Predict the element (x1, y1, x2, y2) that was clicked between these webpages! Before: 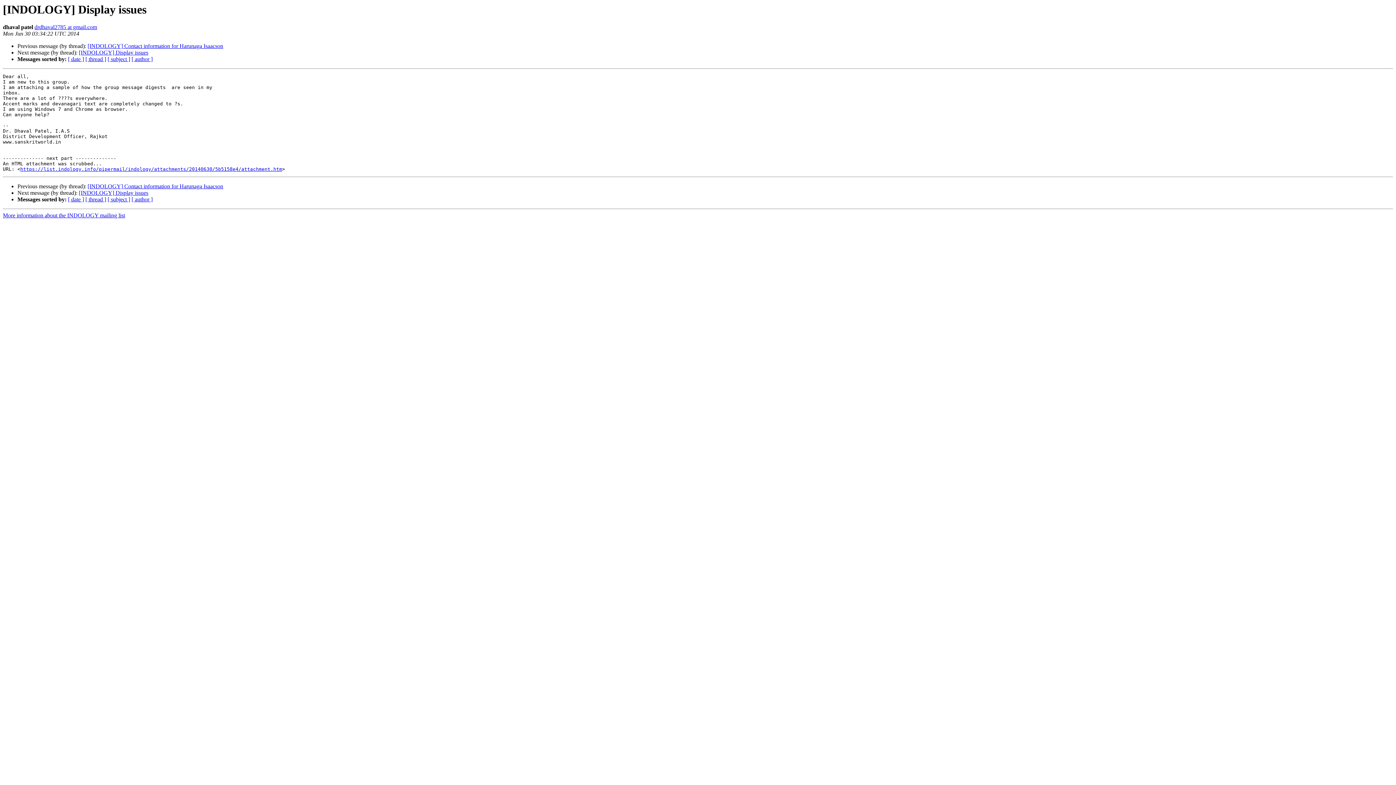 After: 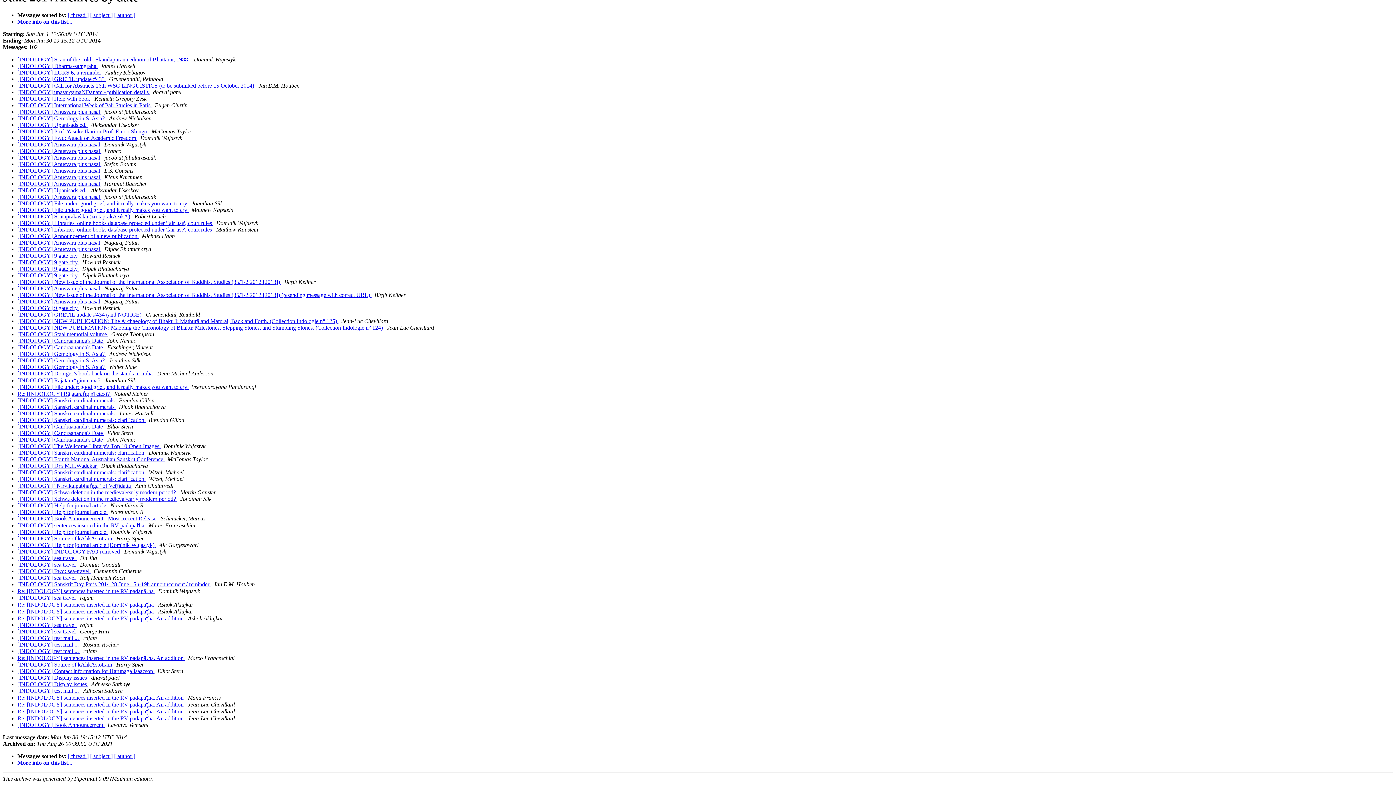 Action: bbox: (68, 56, 84, 62) label: [ date ]